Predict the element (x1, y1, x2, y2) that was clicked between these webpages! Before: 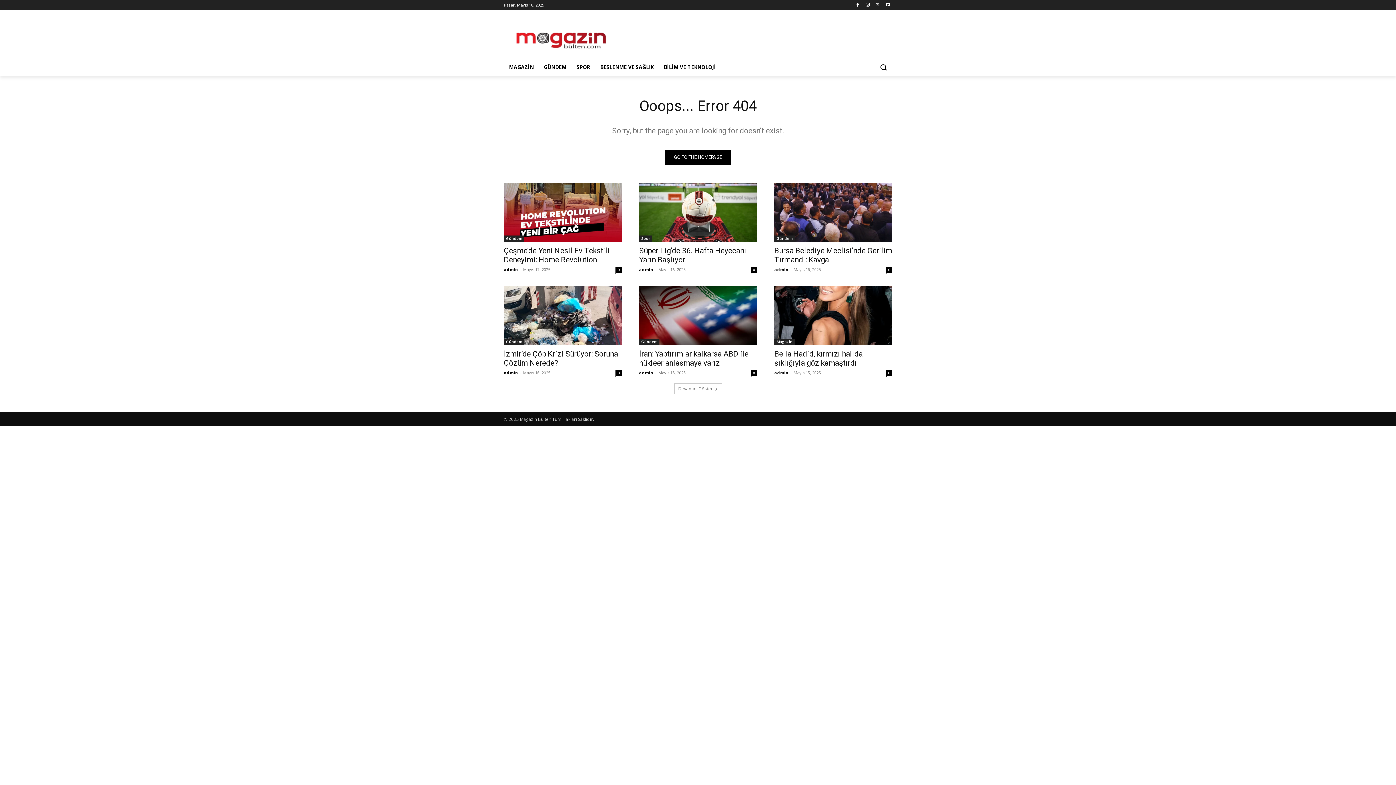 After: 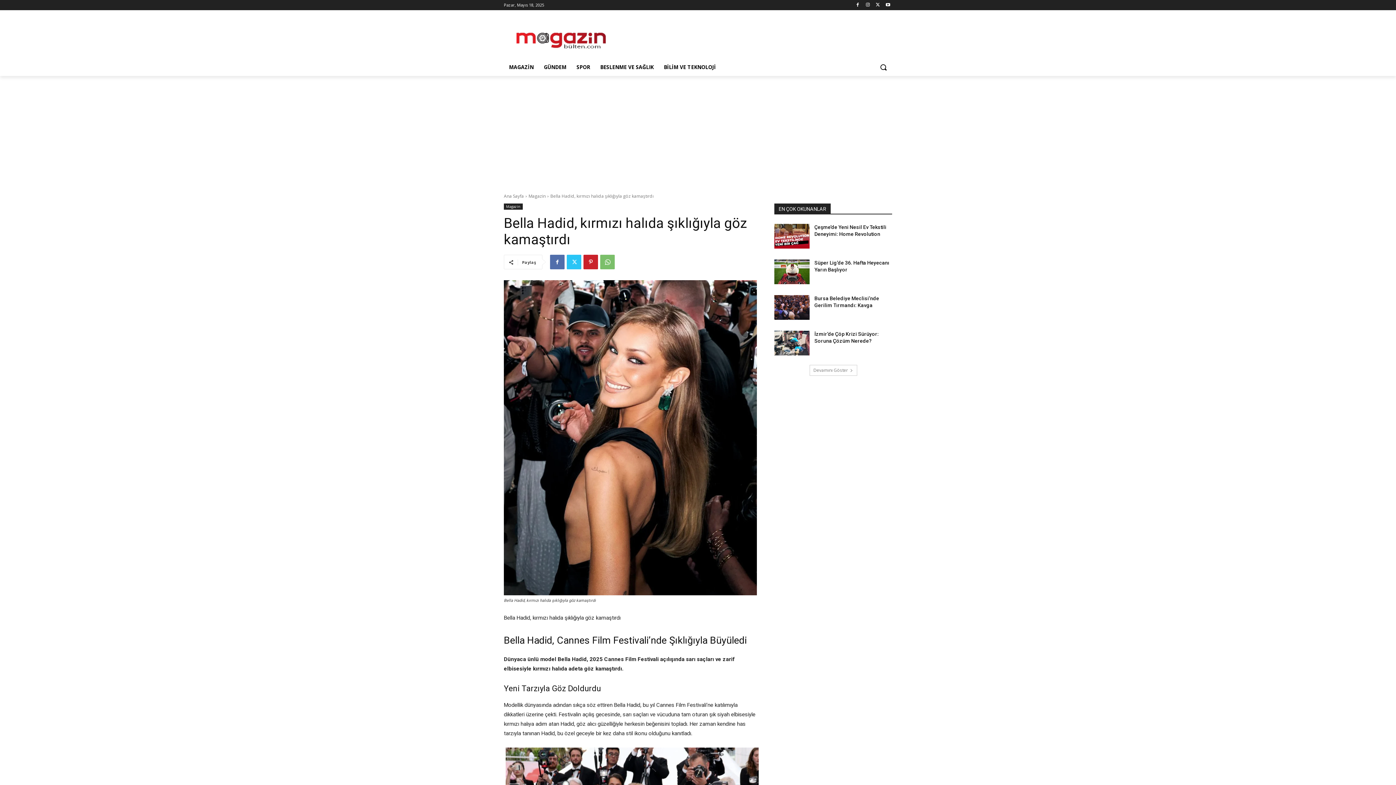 Action: label: 0 bbox: (886, 370, 892, 376)